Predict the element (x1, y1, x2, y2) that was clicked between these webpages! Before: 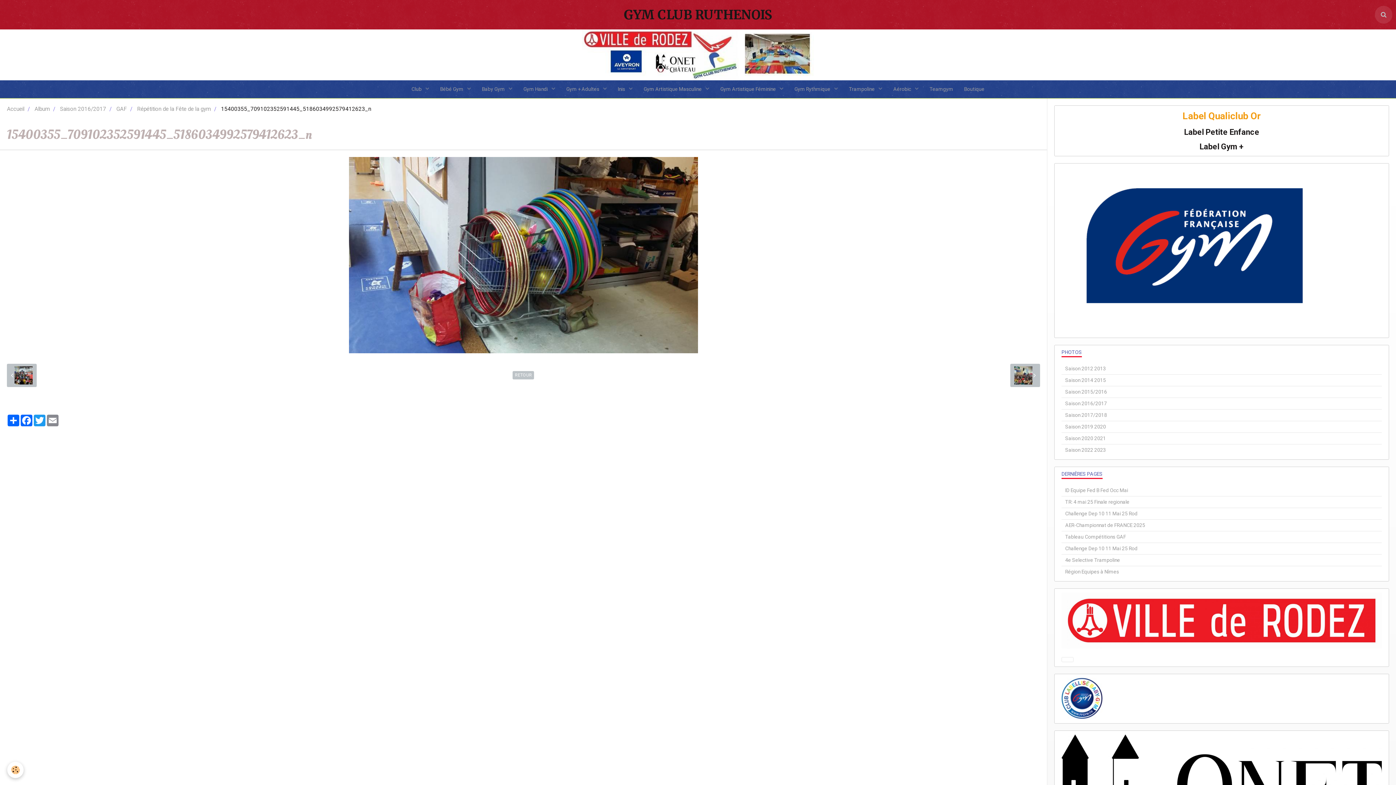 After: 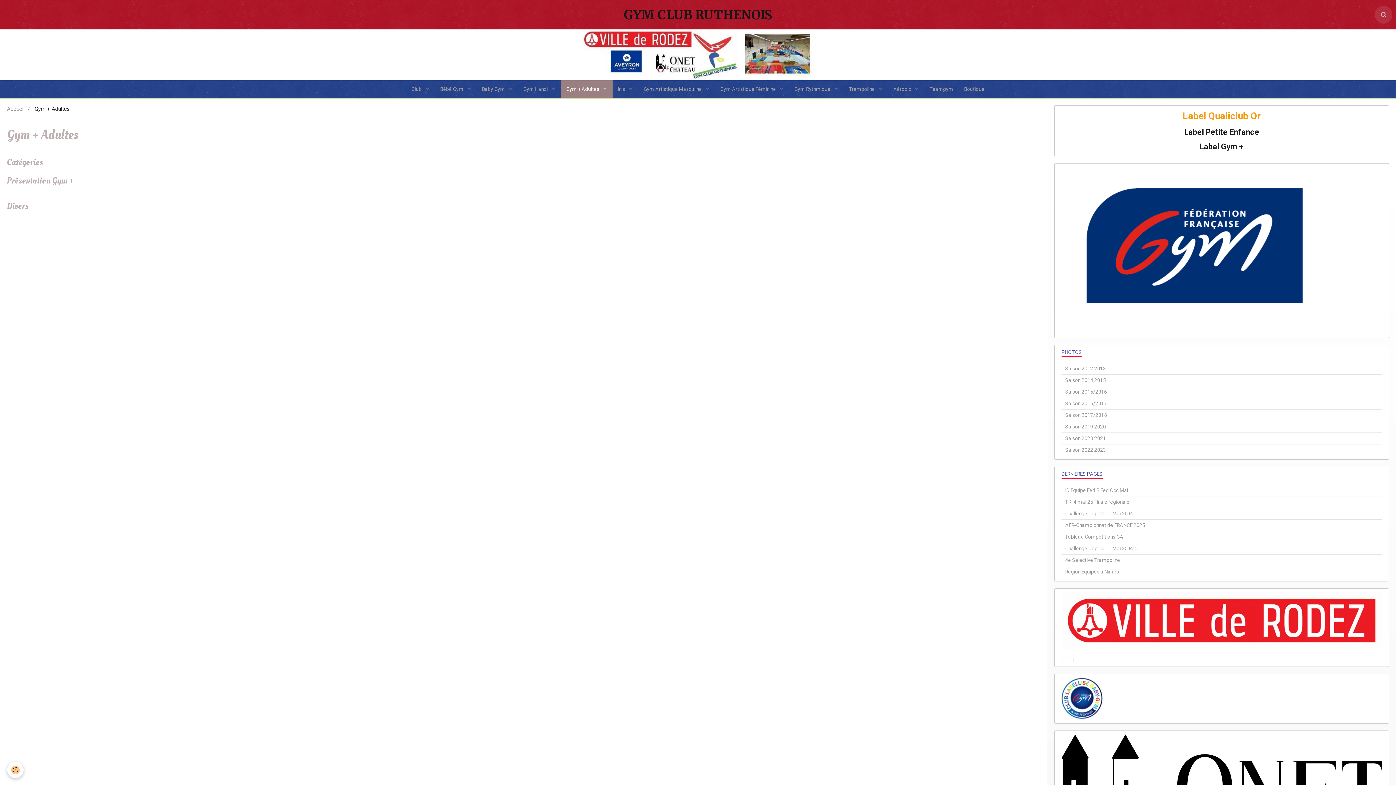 Action: bbox: (560, 80, 612, 98) label: Gym + Adultes 